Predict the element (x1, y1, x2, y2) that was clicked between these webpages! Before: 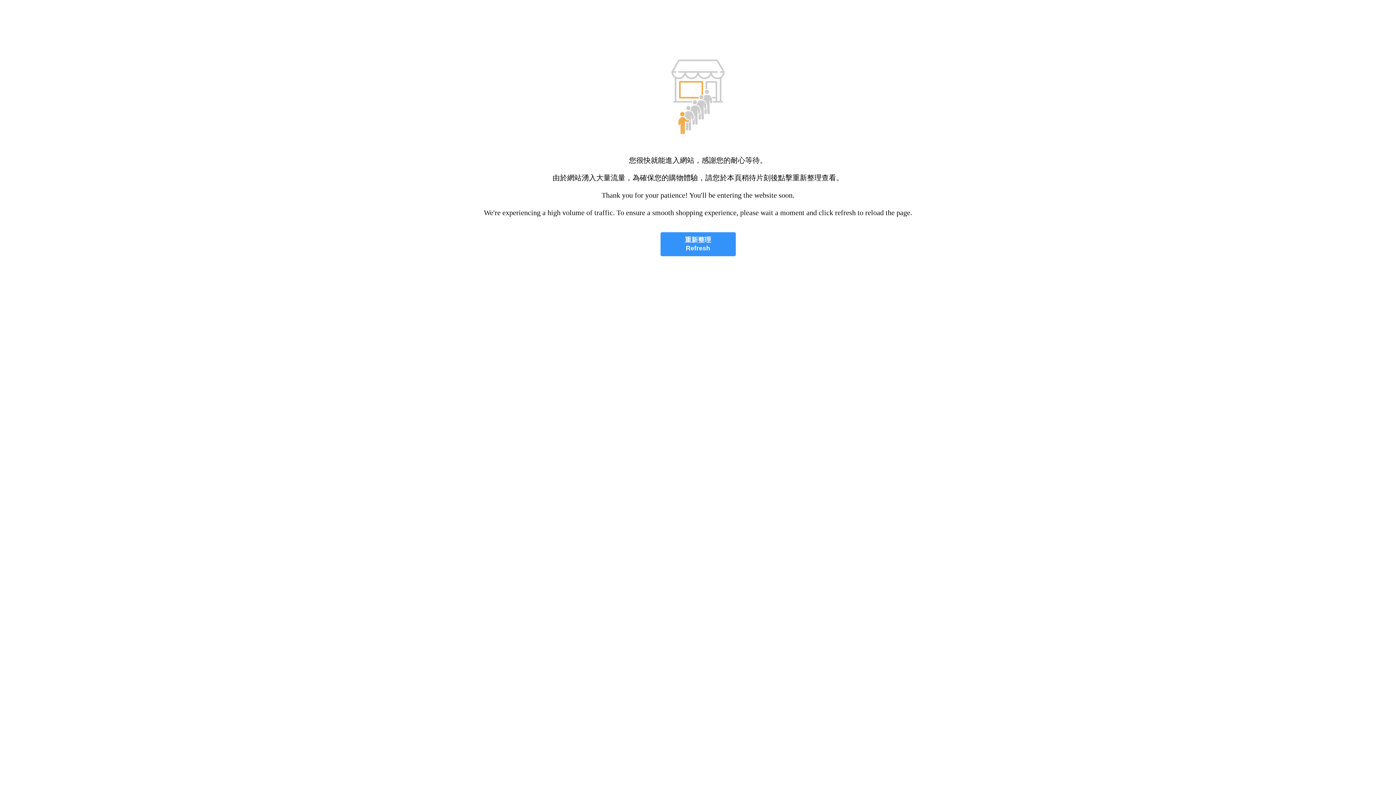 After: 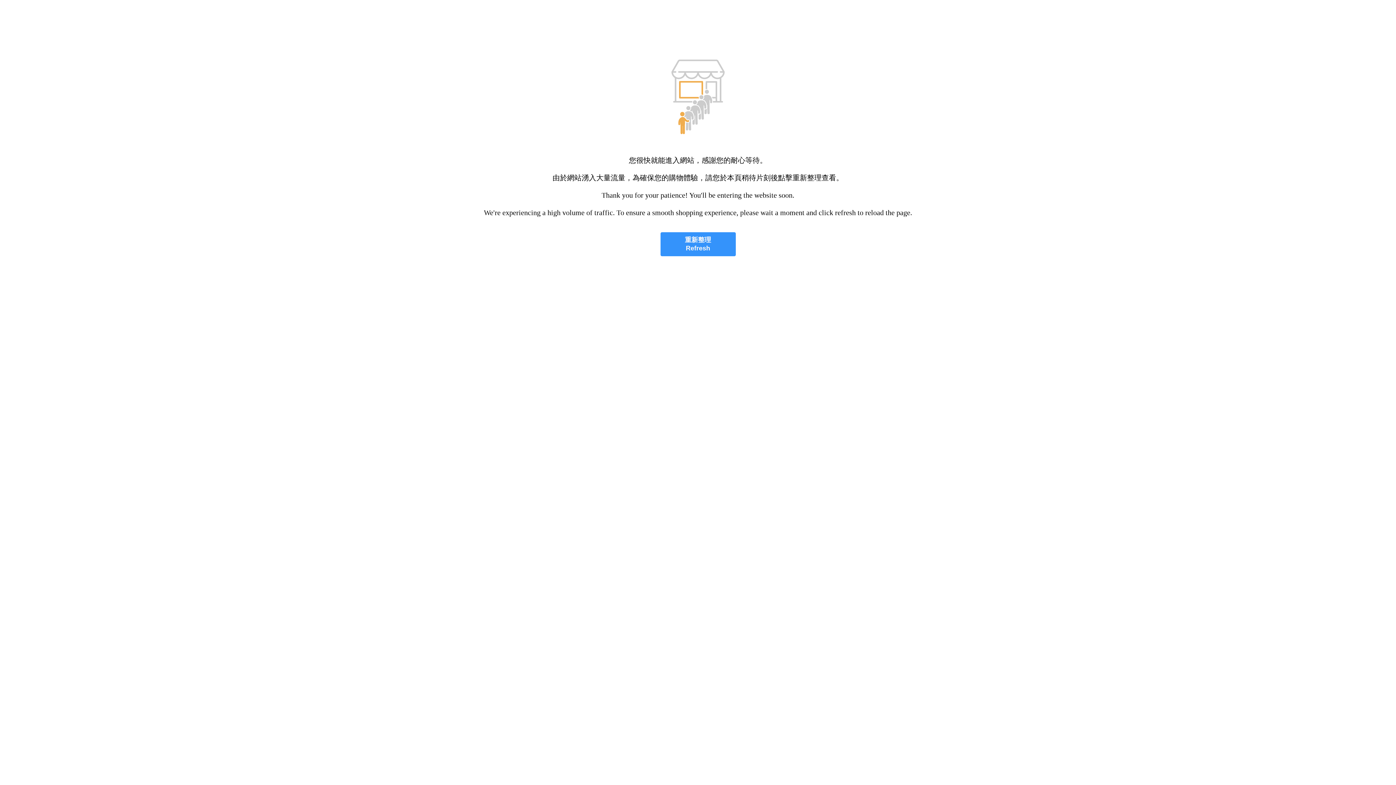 Action: bbox: (660, 232, 735, 256) label: 重新整理
Refresh